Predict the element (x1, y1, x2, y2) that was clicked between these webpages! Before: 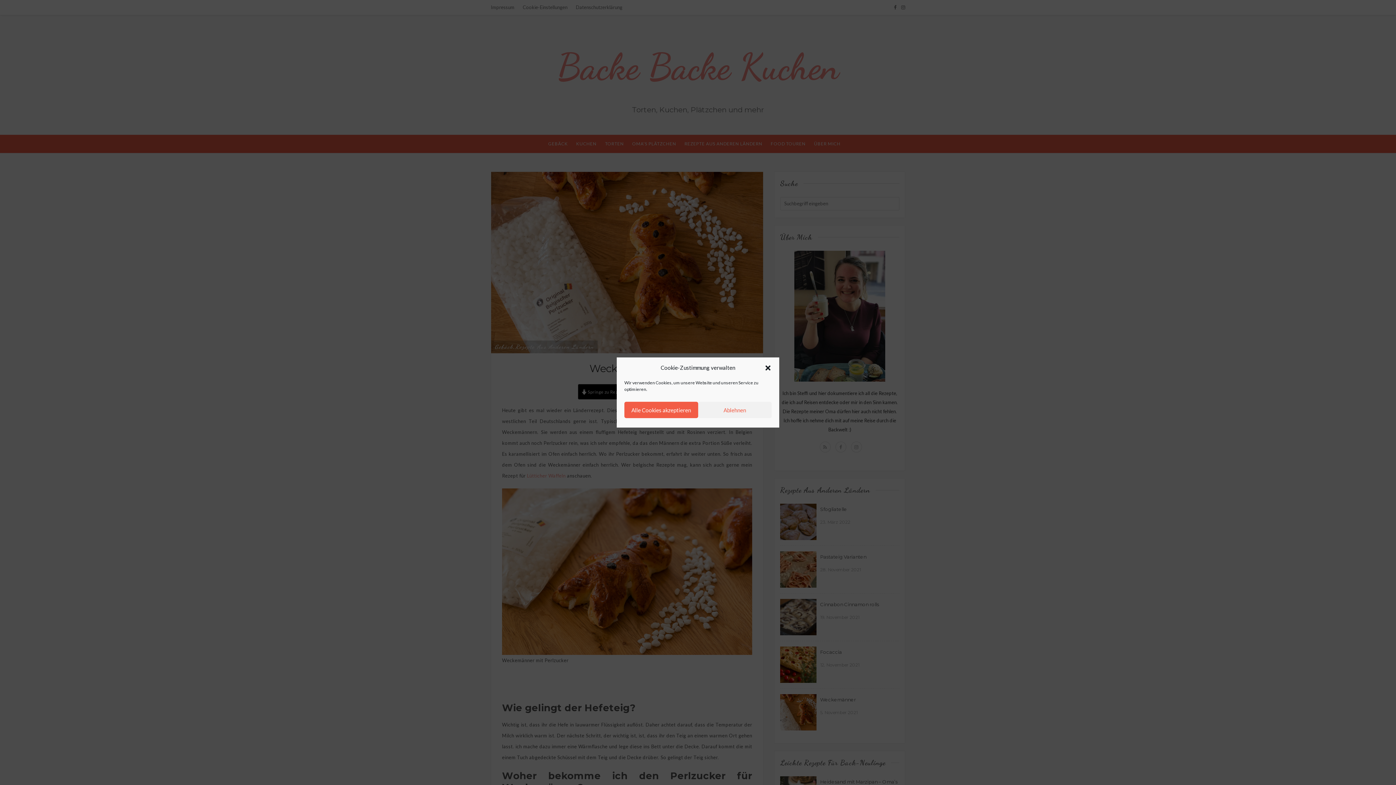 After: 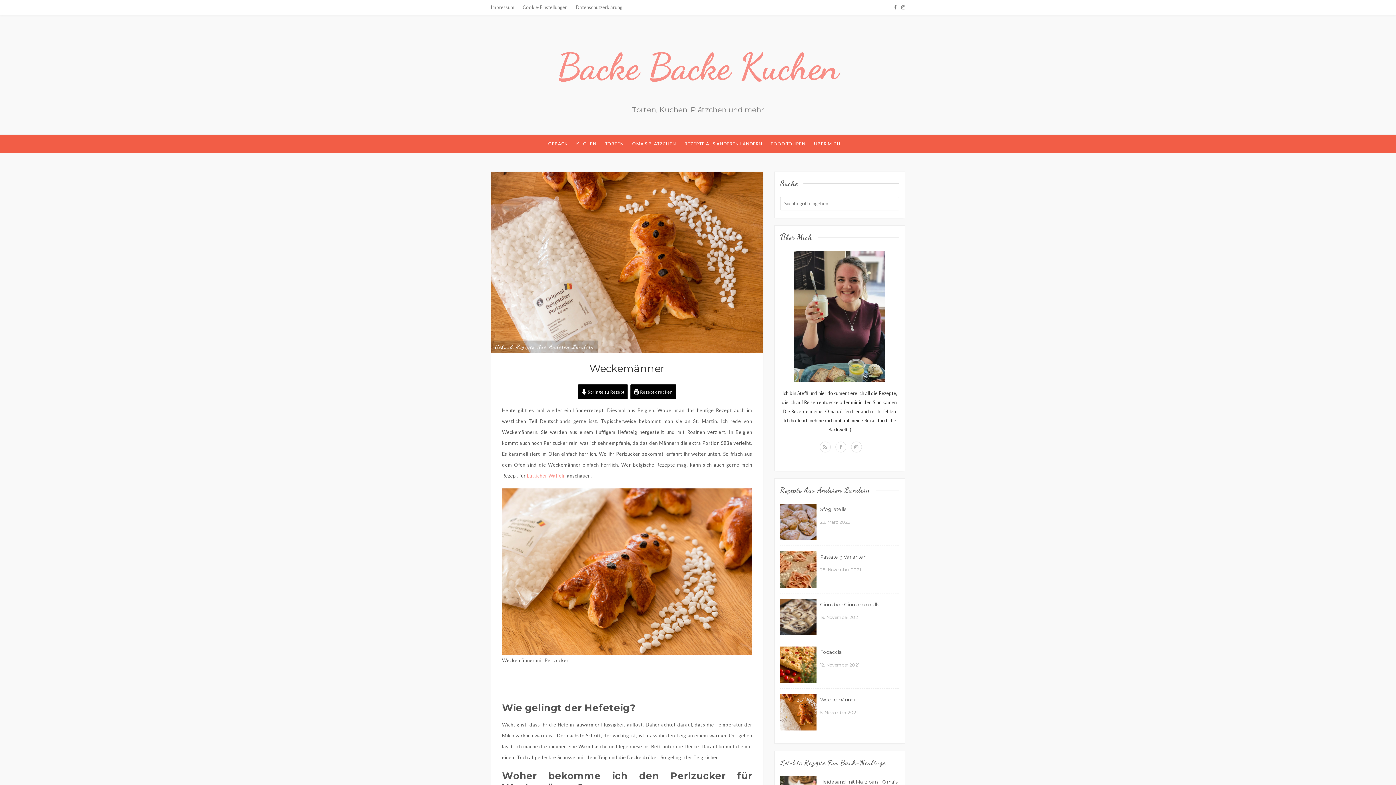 Action: bbox: (698, 402, 771, 418) label: Ablehnen